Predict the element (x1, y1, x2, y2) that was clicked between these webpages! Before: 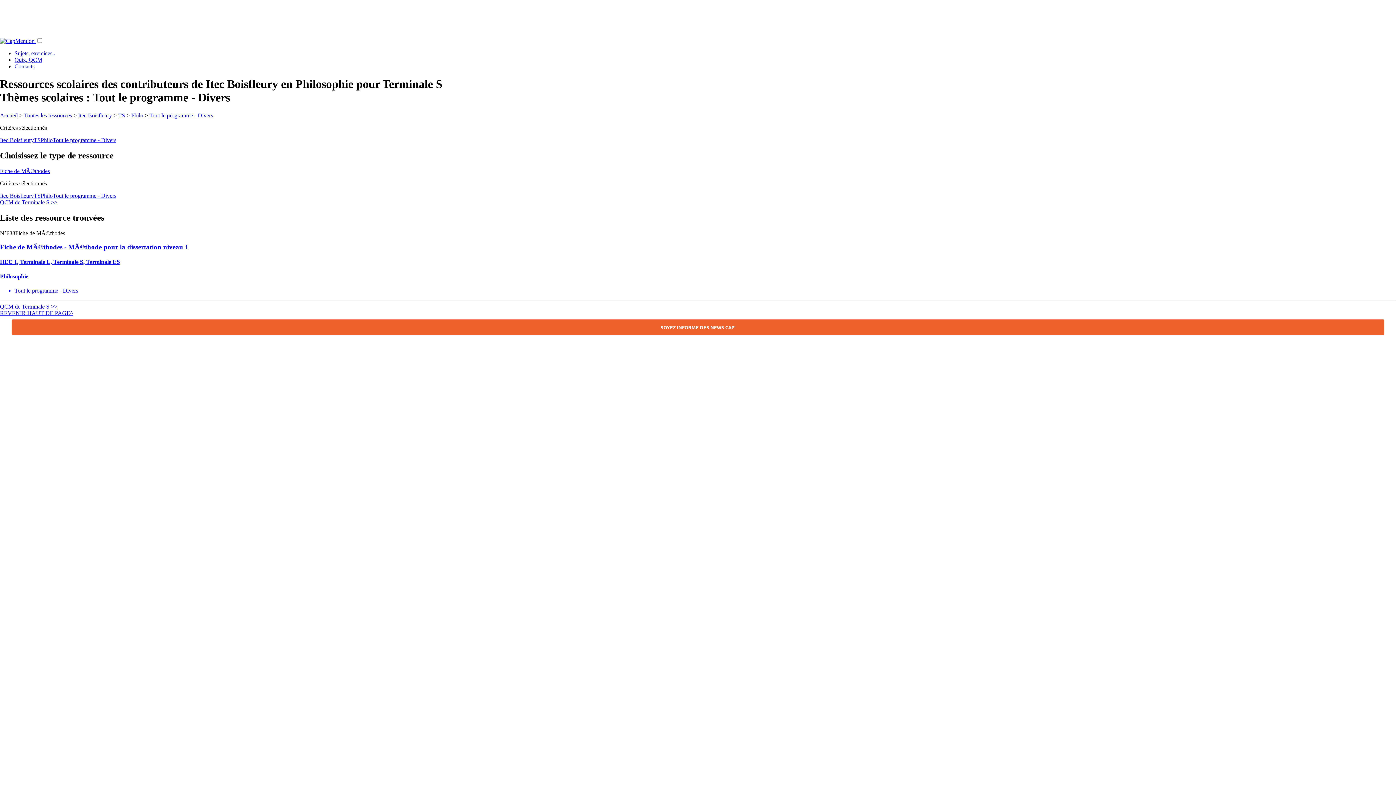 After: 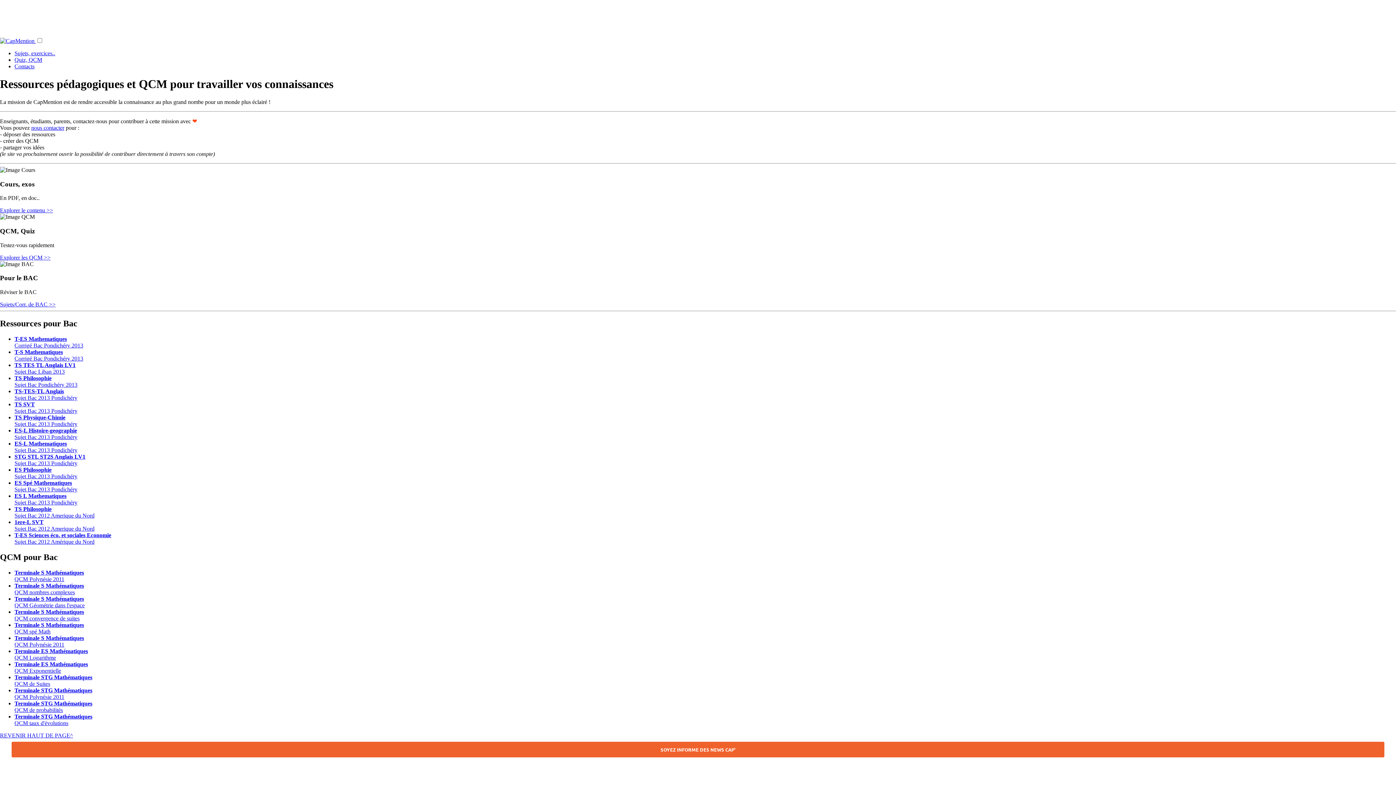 Action: bbox: (0, 112, 17, 118) label: Accueil